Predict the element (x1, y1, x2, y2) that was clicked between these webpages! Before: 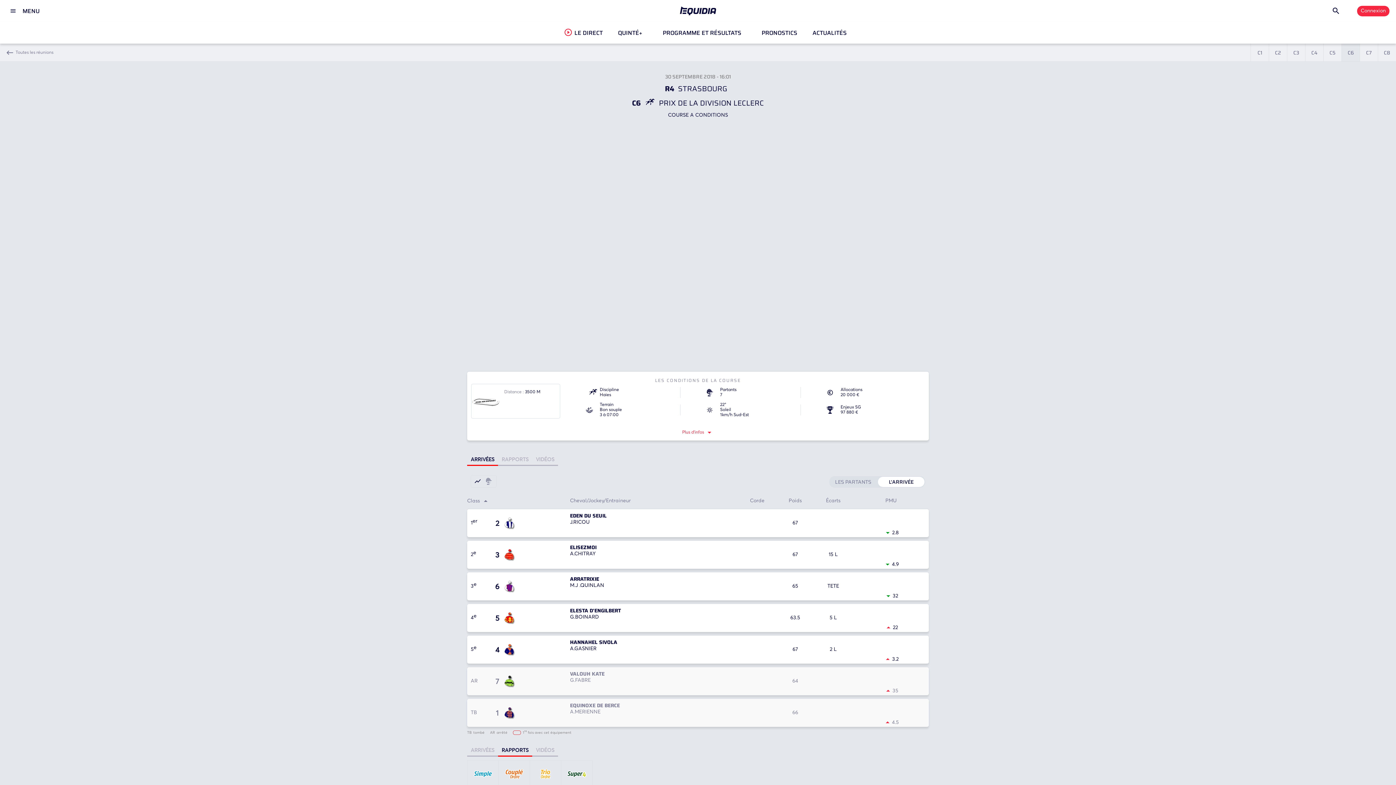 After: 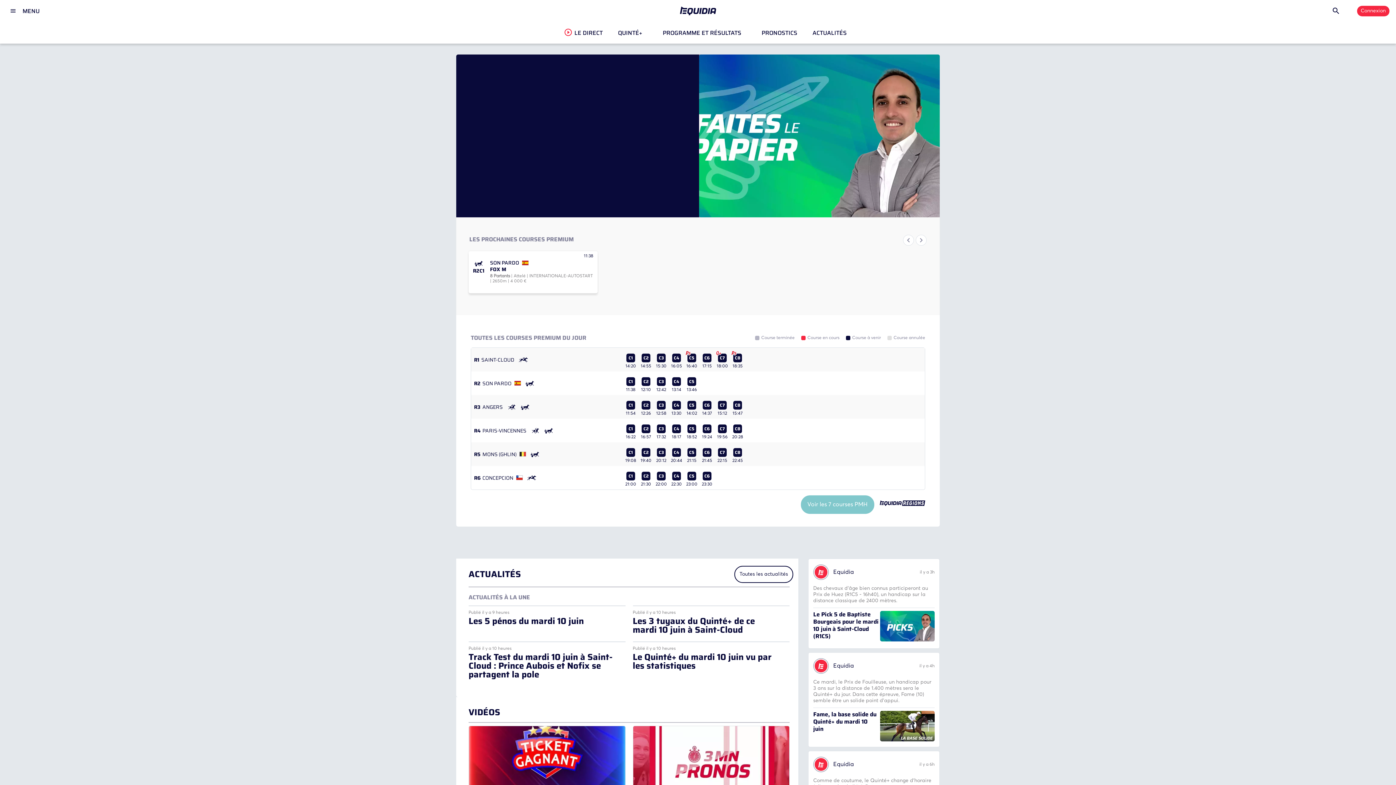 Action: bbox: (680, 6, 716, 15)